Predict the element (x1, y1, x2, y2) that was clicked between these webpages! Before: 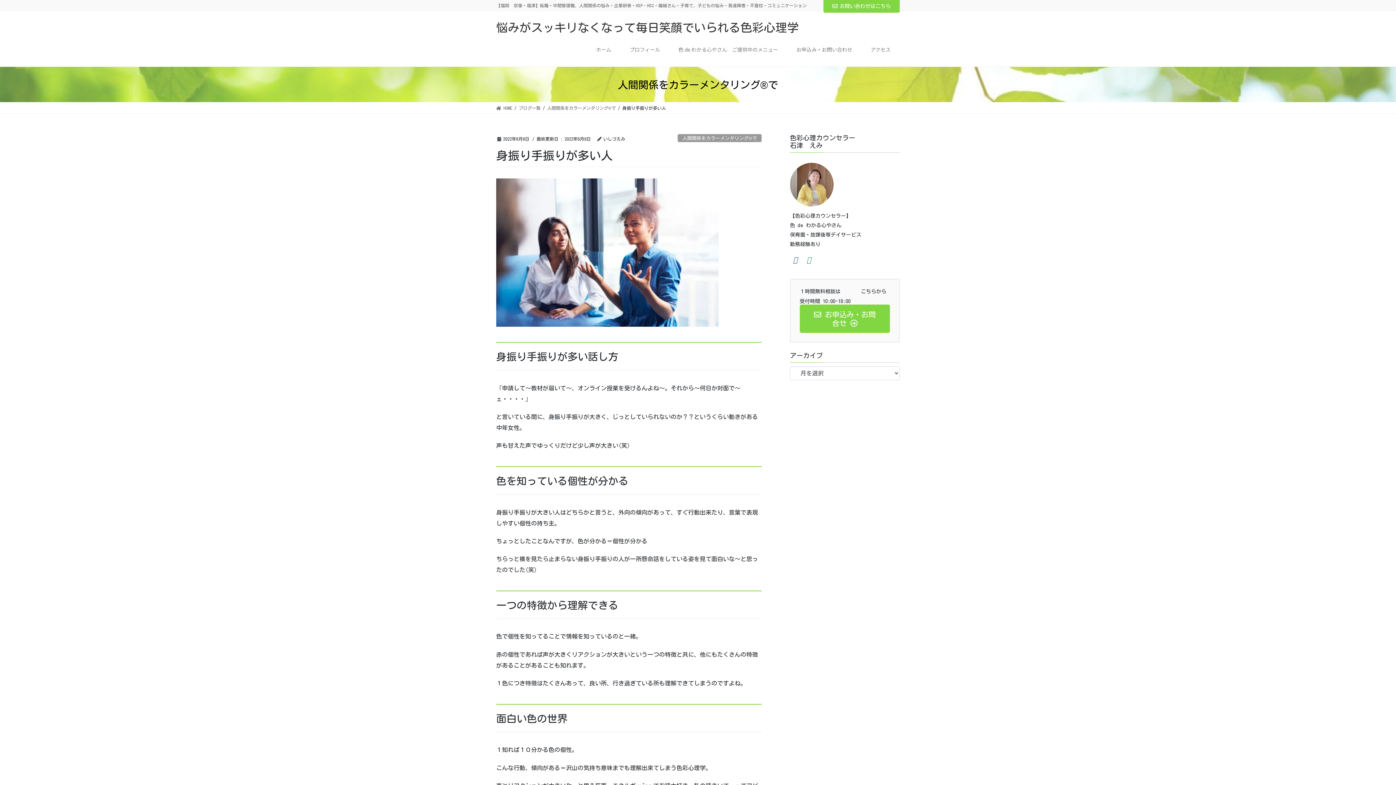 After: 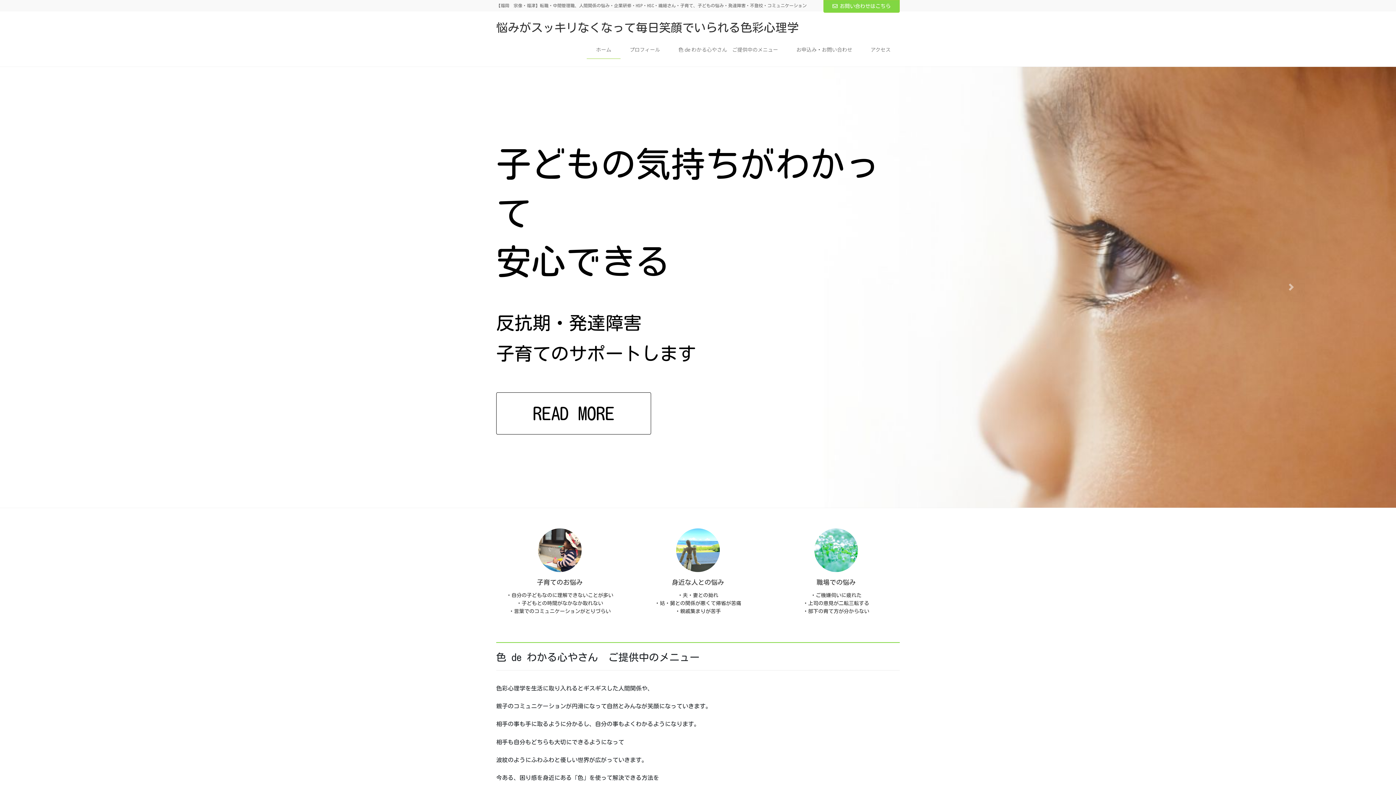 Action: bbox: (496, 104, 512, 111) label:  HOME